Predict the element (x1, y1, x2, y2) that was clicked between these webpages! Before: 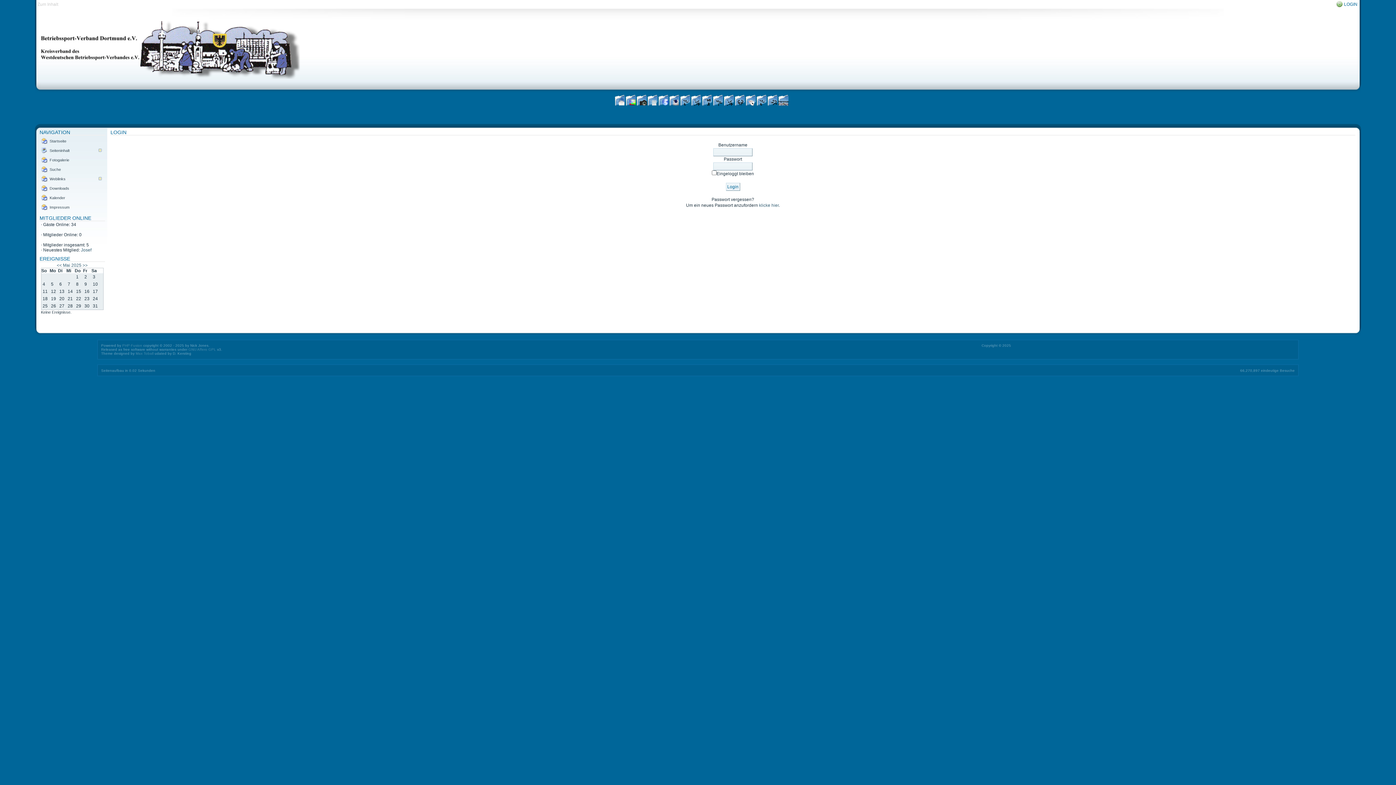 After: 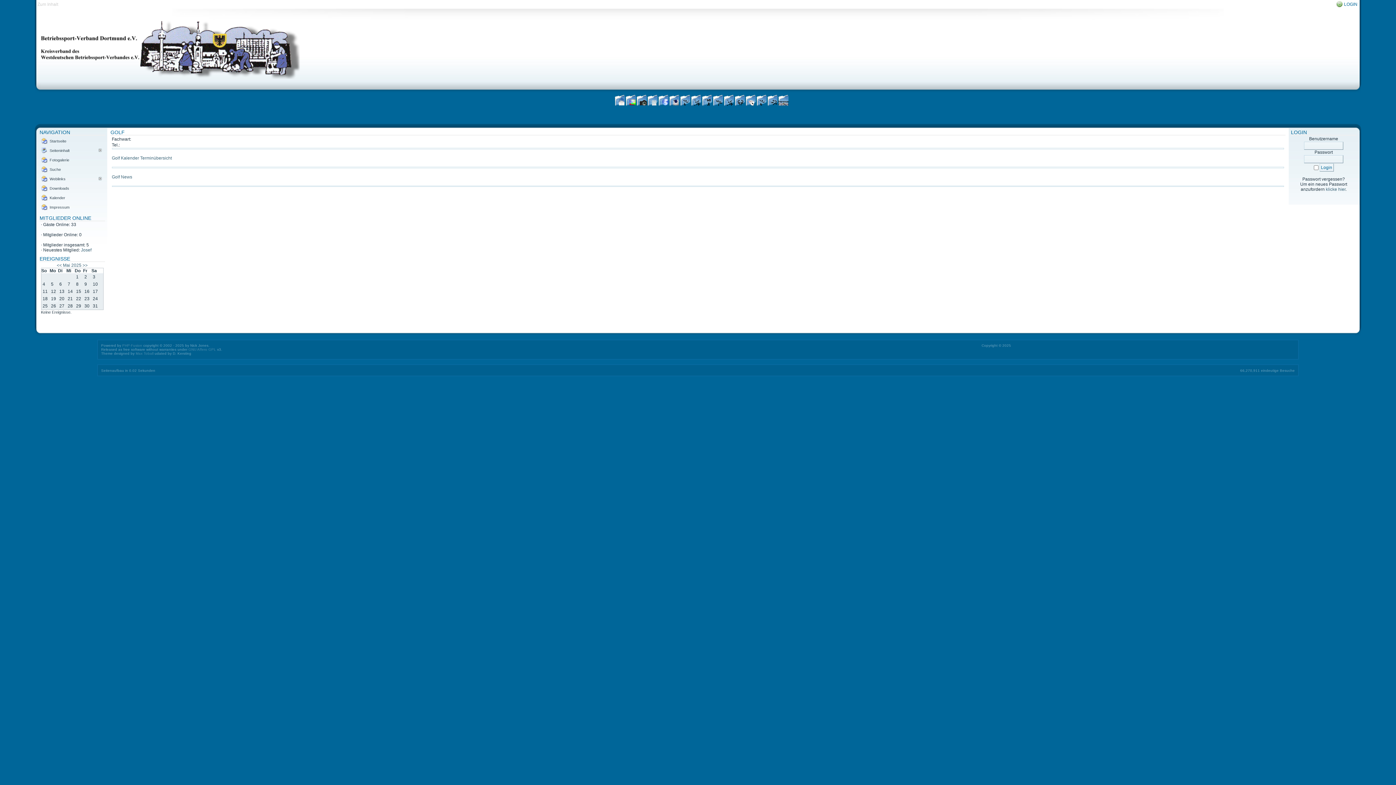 Action: bbox: (698, 92, 709, 105)